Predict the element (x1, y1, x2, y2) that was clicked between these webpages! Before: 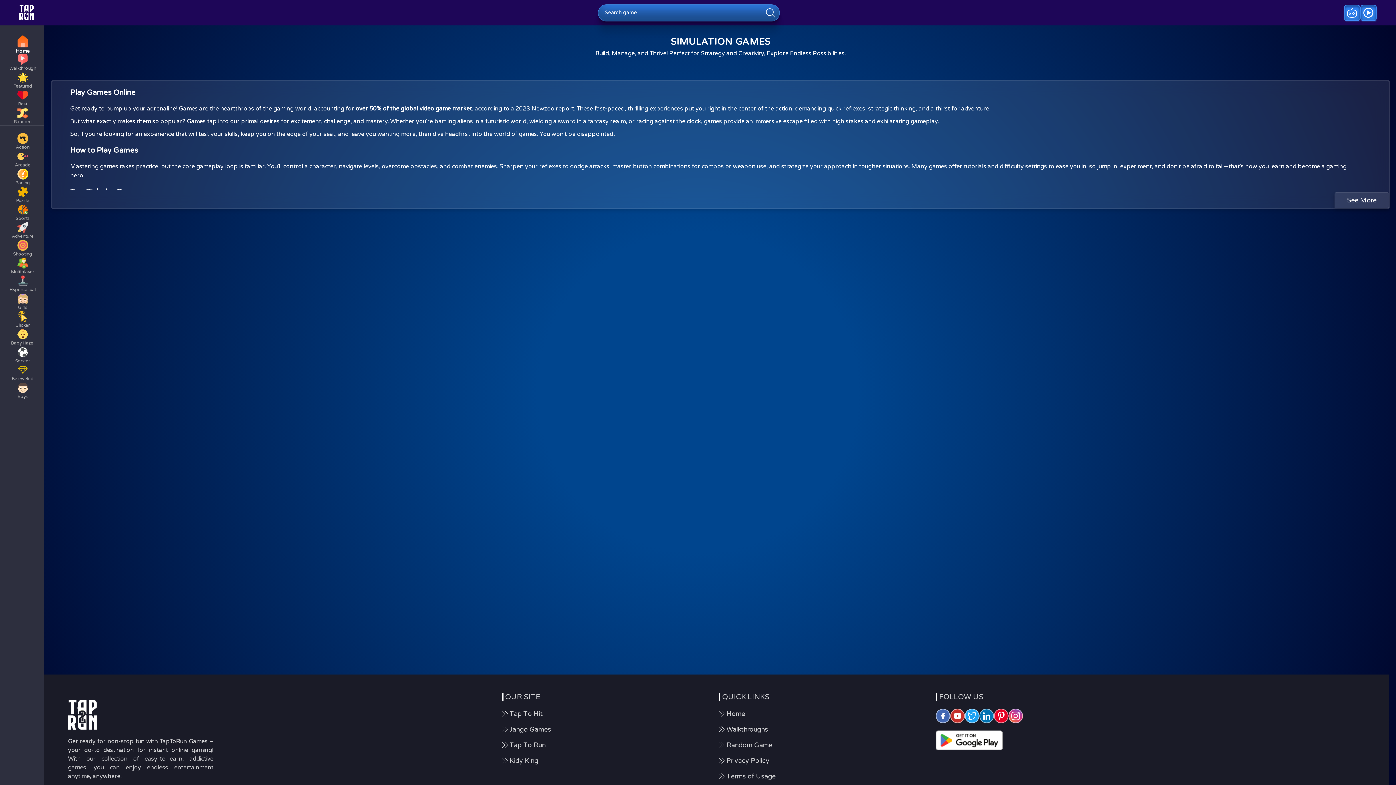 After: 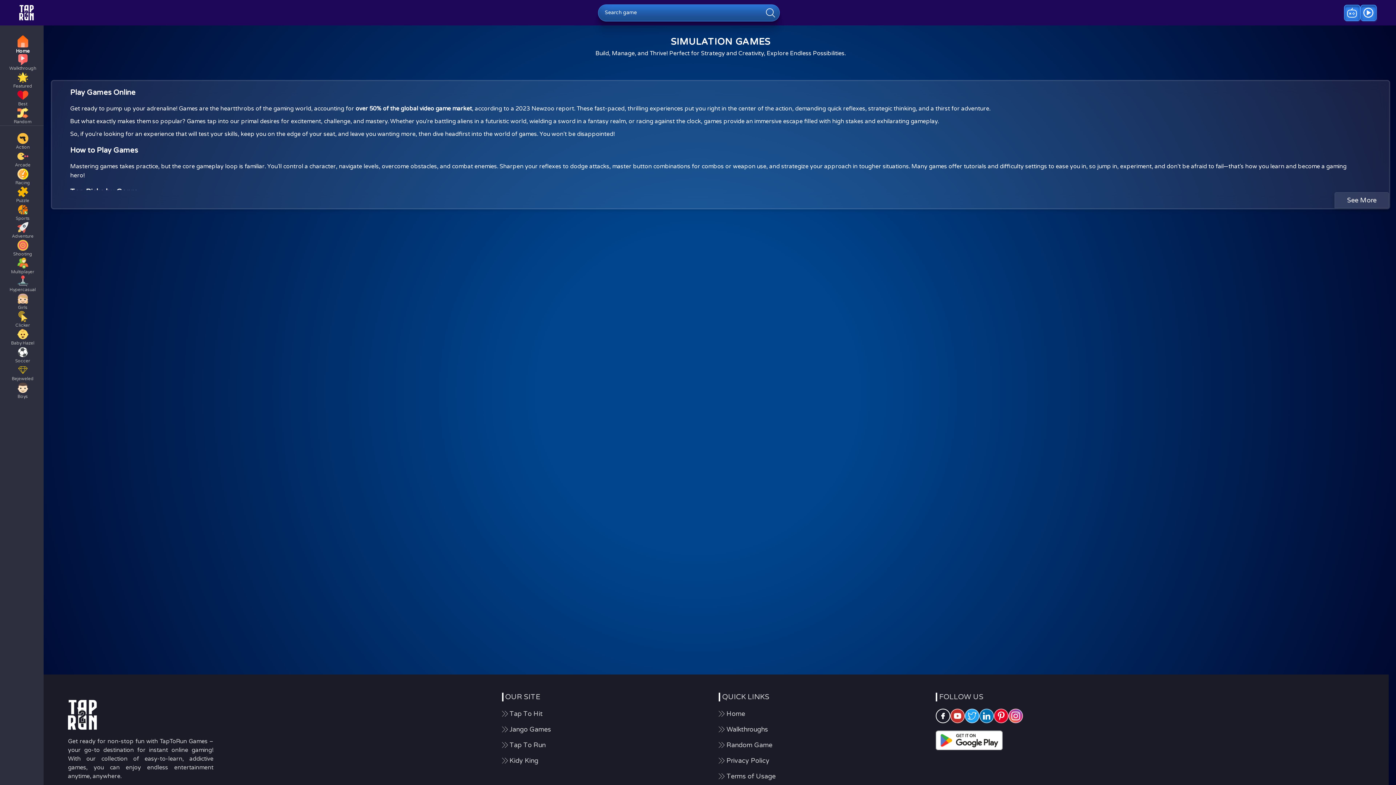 Action: bbox: (936, 709, 950, 723) label: facebook